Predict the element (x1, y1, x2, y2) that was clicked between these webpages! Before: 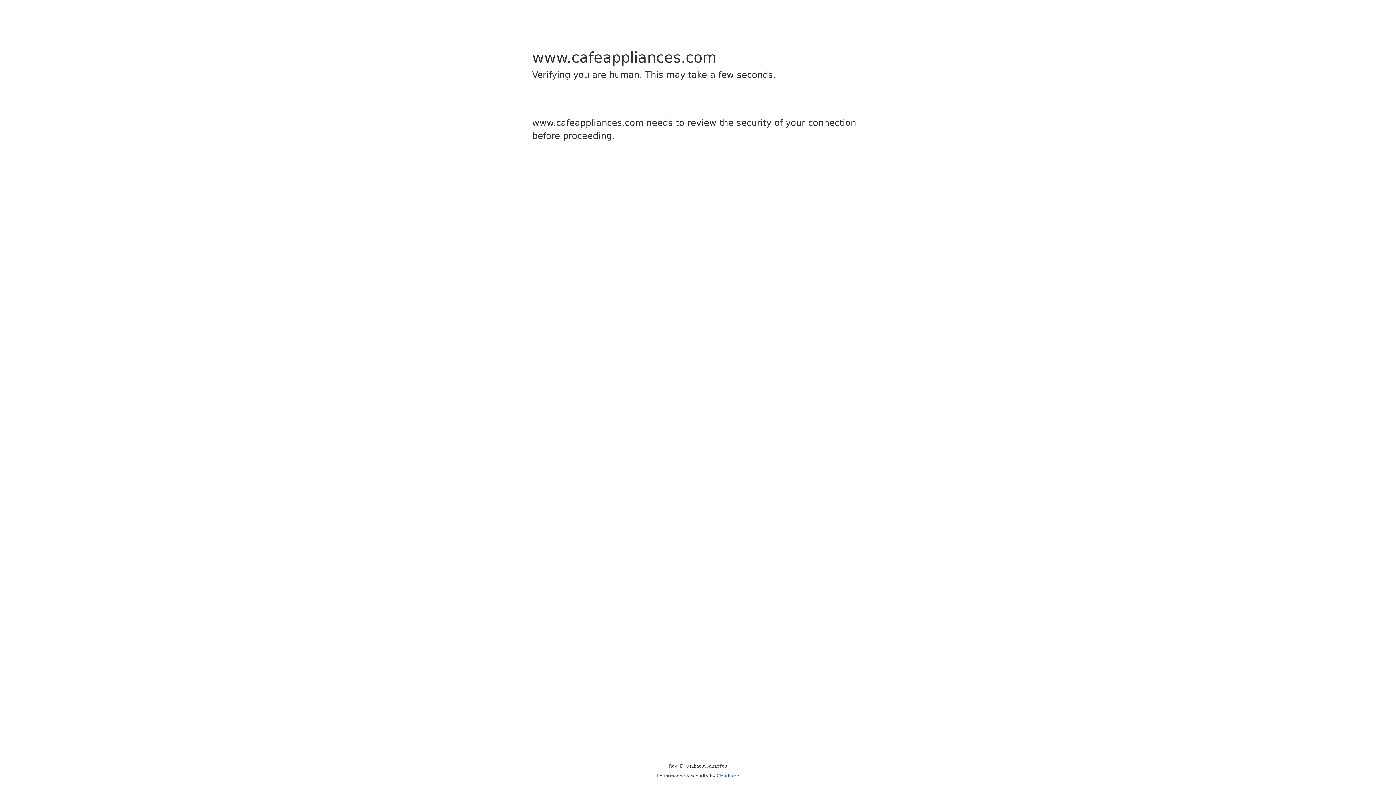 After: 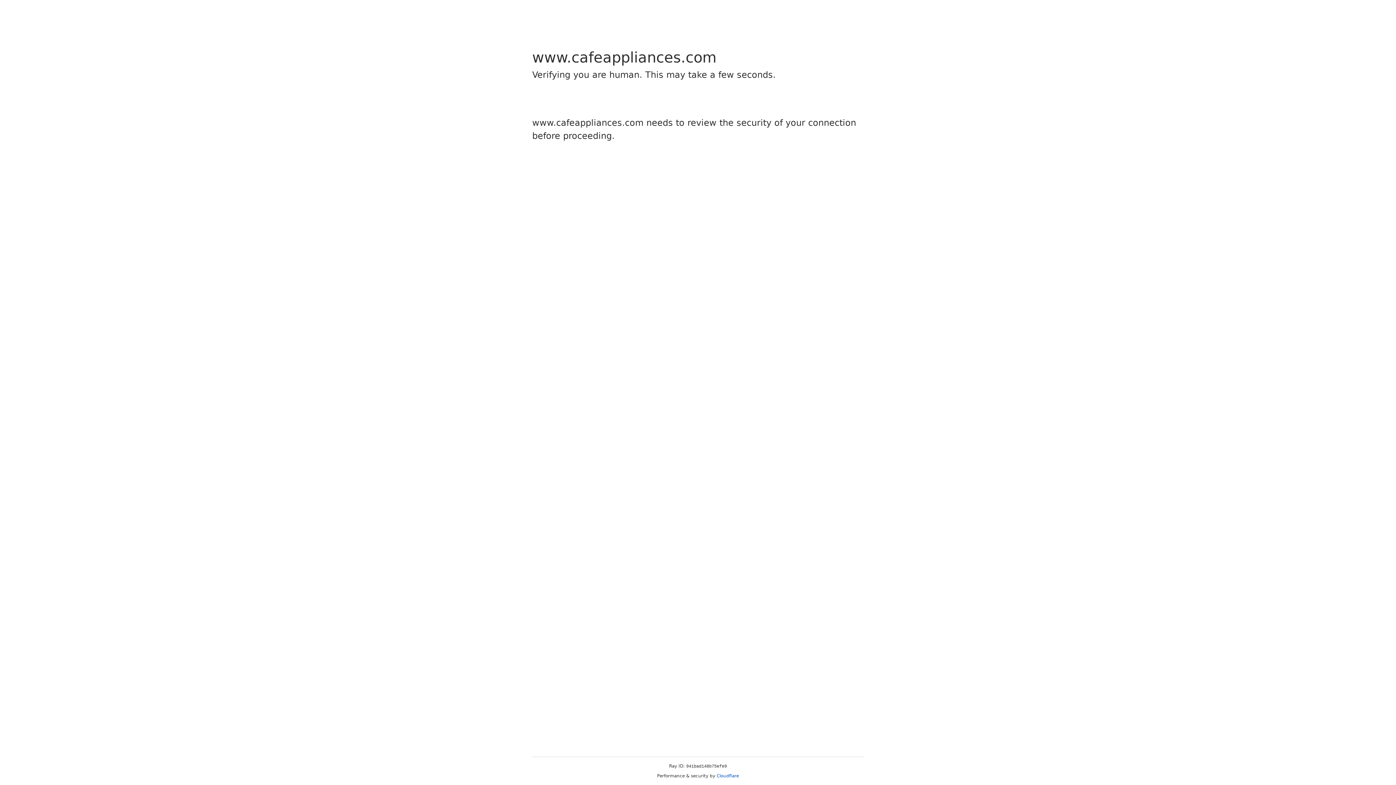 Action: label: Cloudflare bbox: (716, 773, 739, 778)